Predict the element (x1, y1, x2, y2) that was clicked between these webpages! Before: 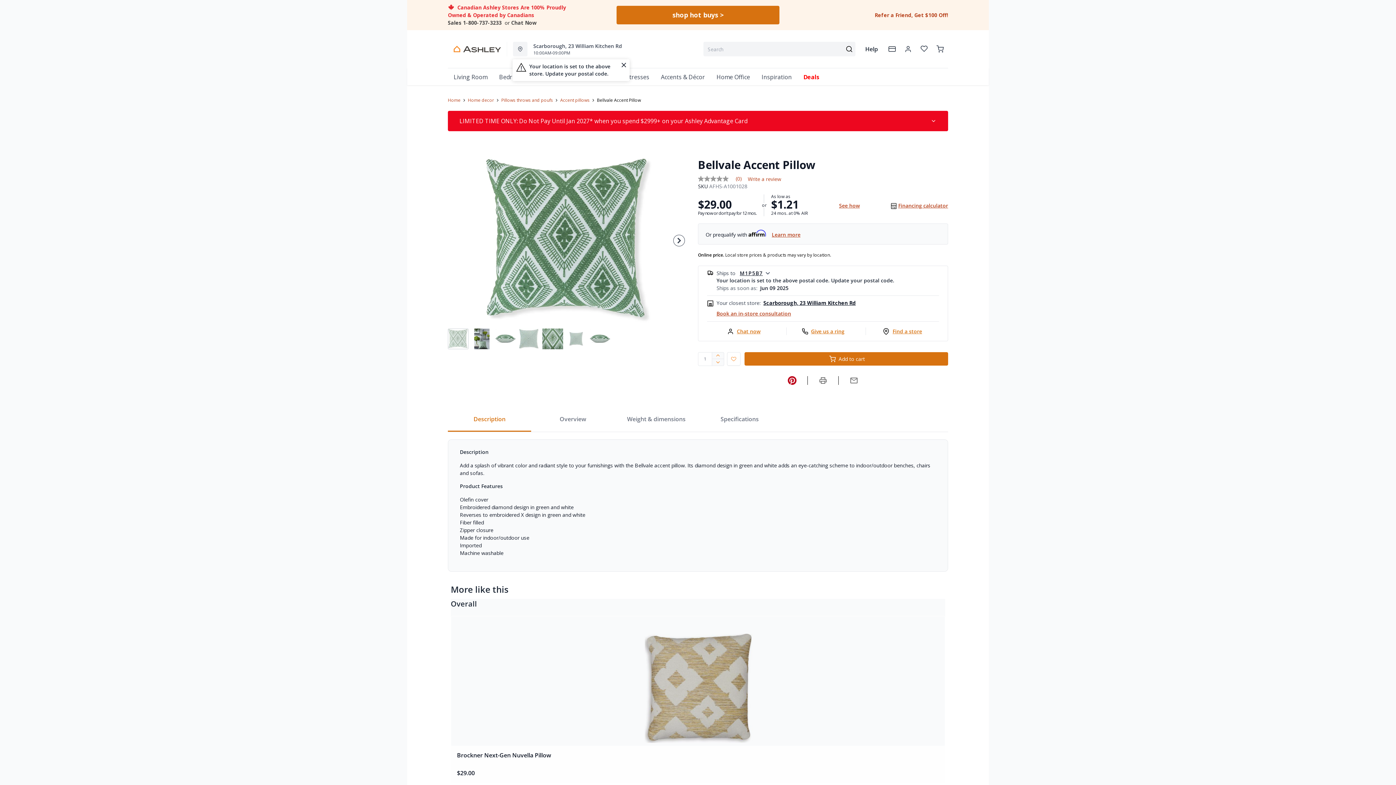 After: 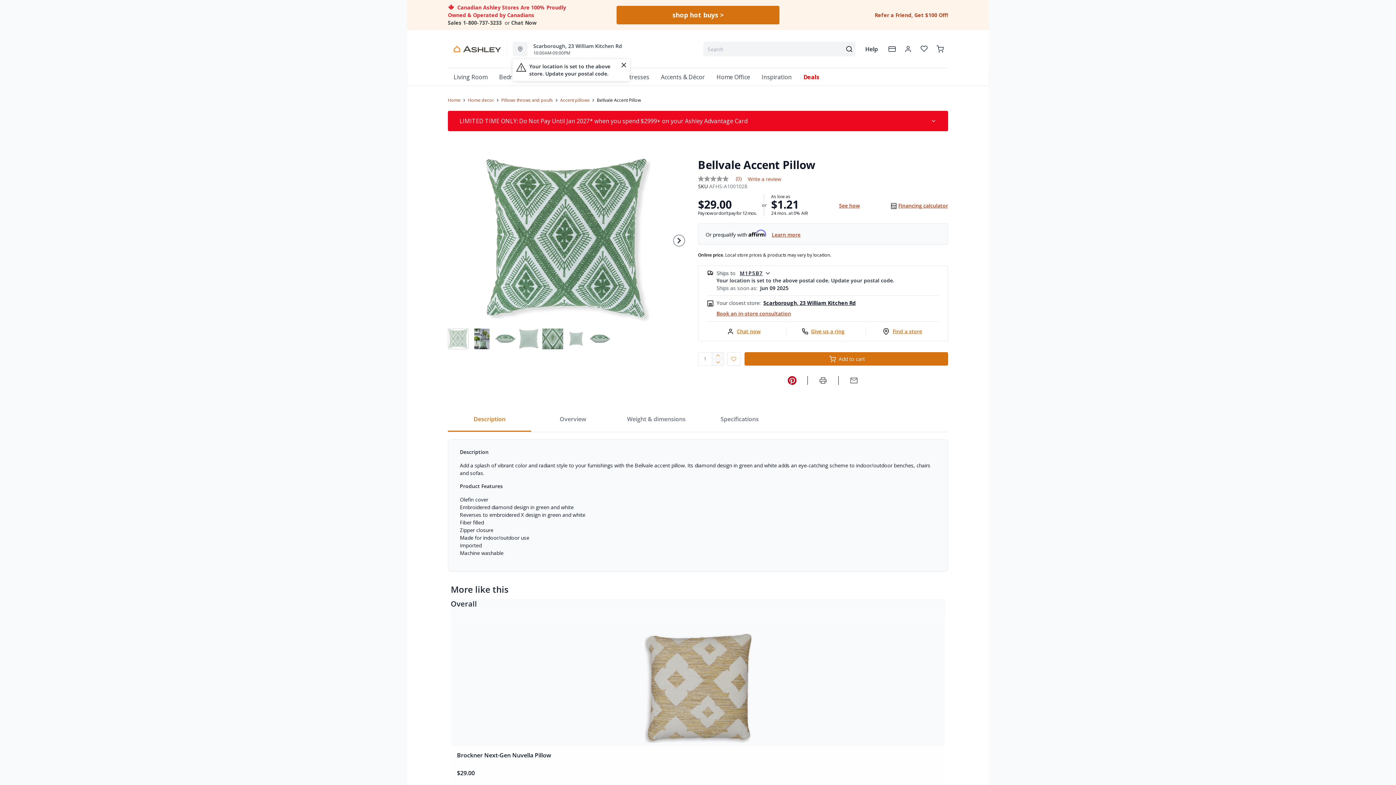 Action: label: Bellvale Accent Pillow bbox: (448, 328, 468, 349)